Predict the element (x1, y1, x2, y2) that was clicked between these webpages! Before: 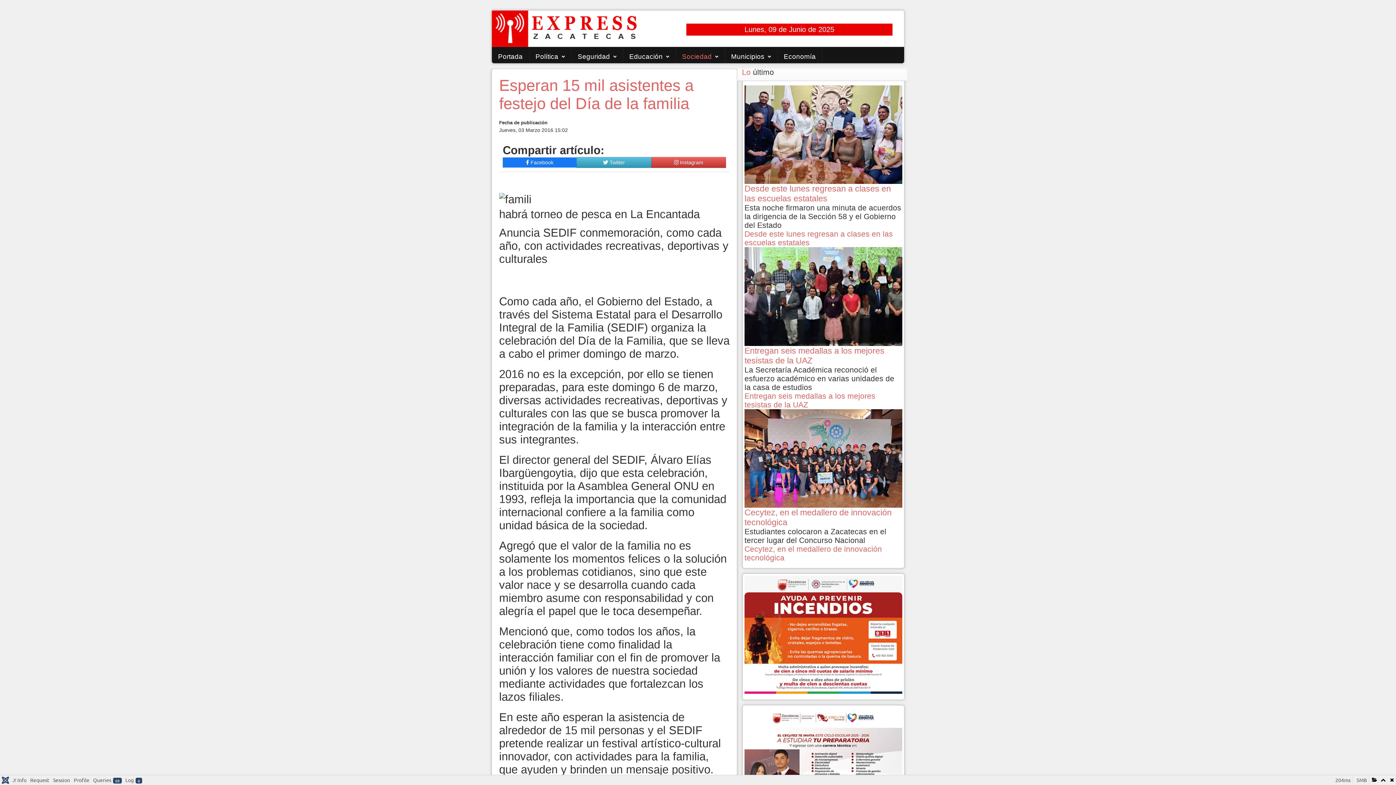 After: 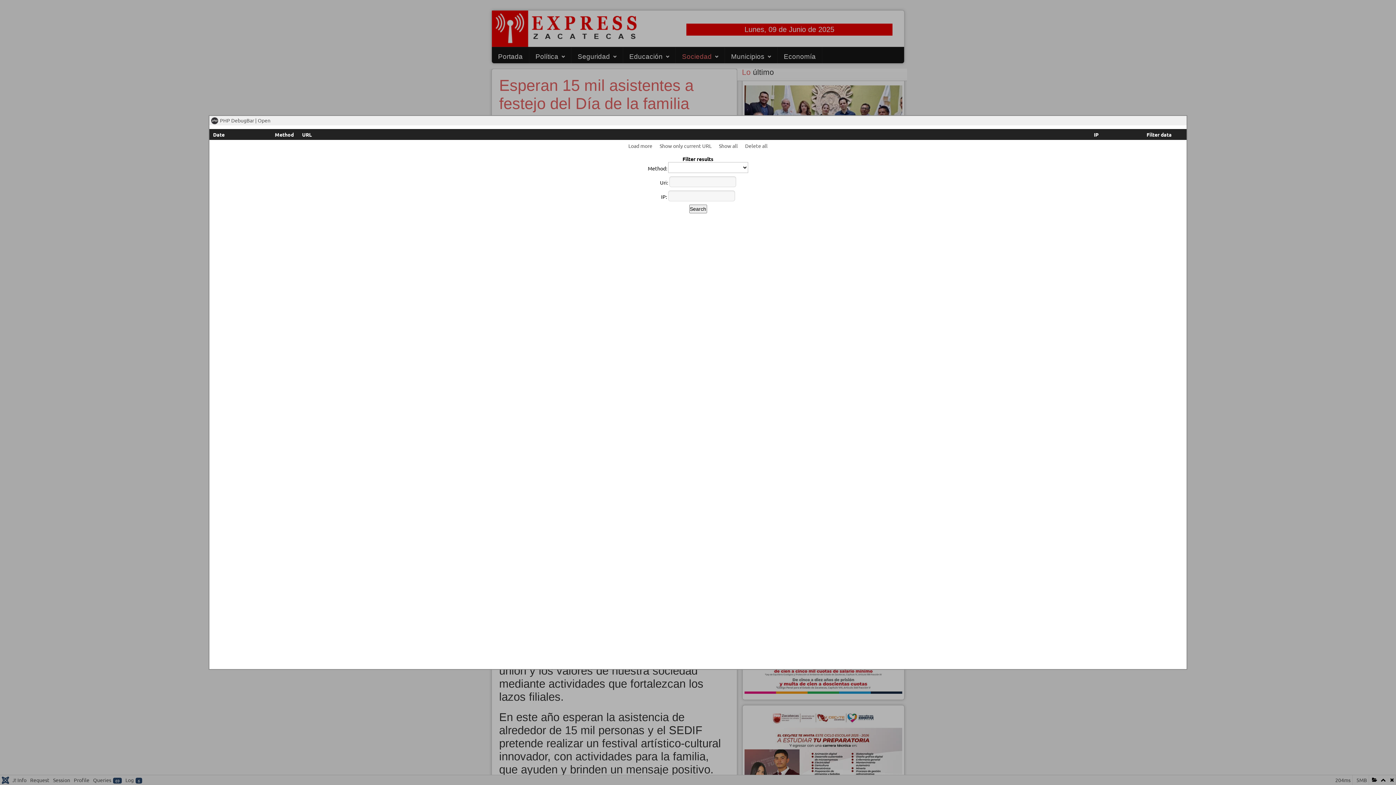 Action: bbox: (1369, 775, 1378, 784)